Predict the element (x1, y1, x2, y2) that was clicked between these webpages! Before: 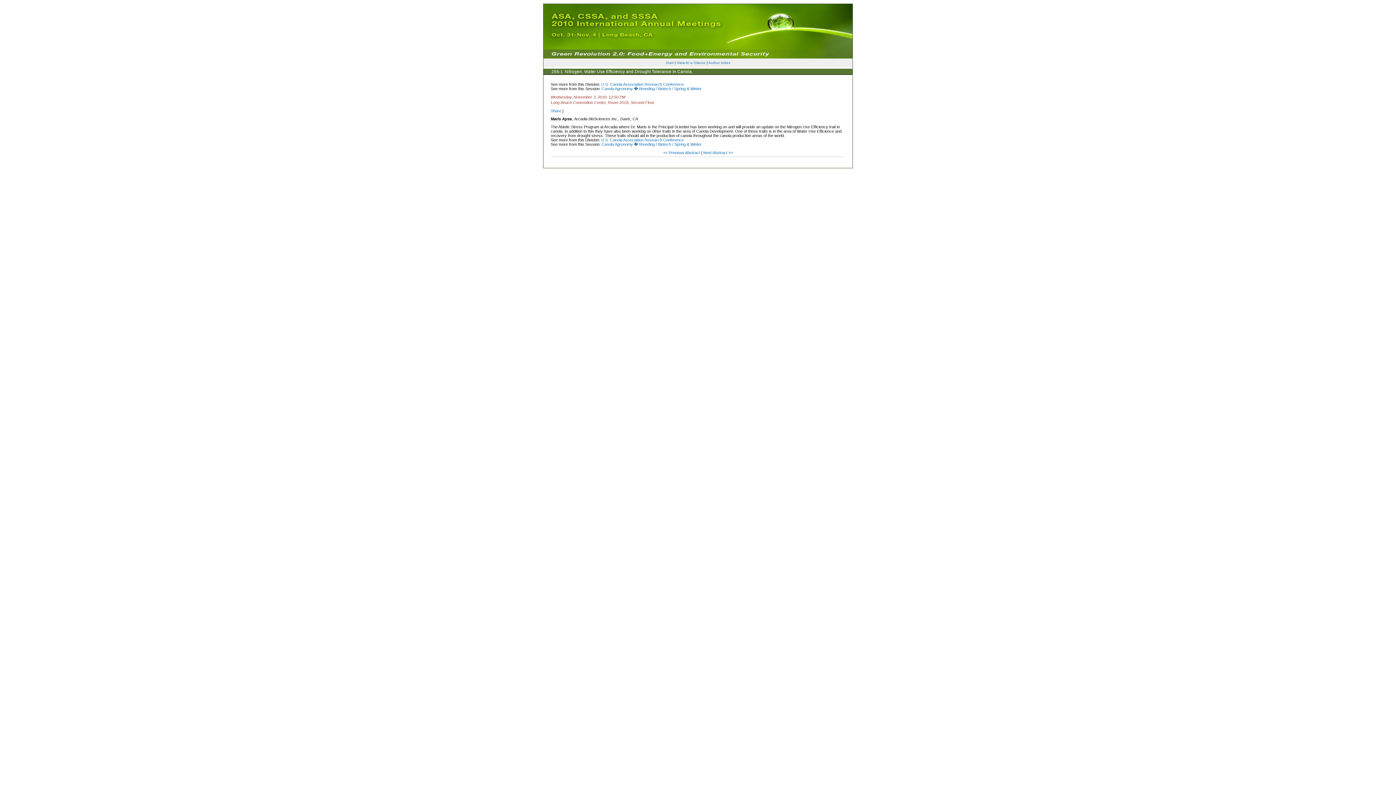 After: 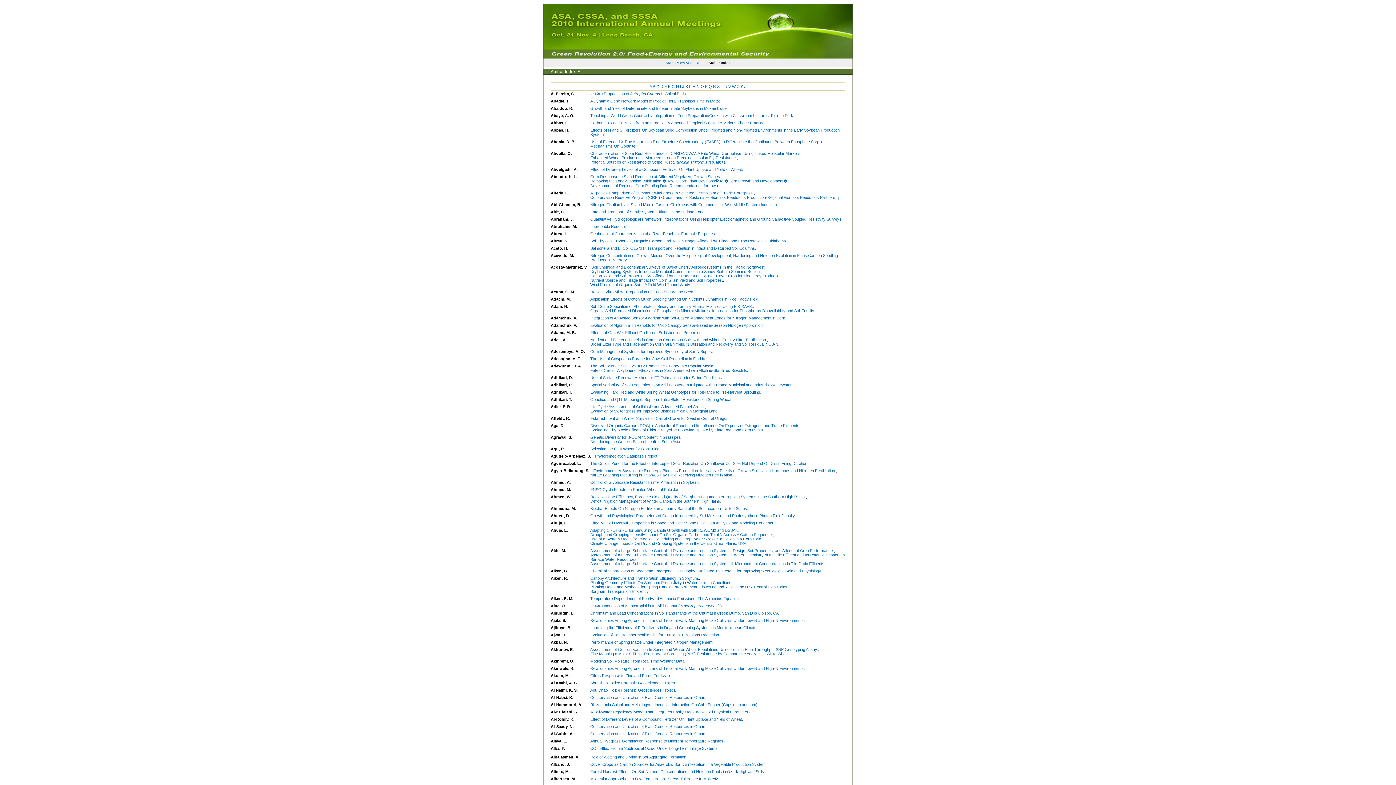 Action: label: Author Index bbox: (708, 60, 730, 64)